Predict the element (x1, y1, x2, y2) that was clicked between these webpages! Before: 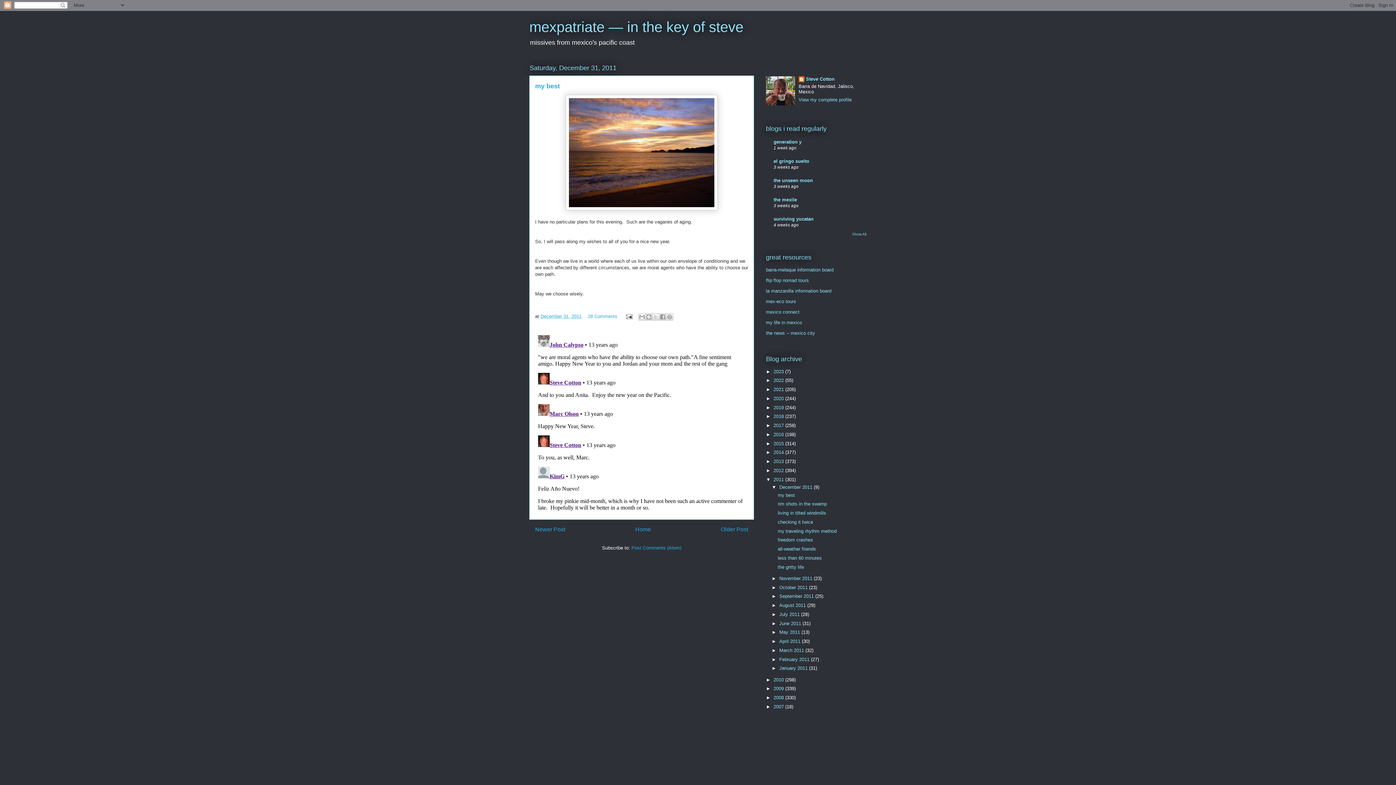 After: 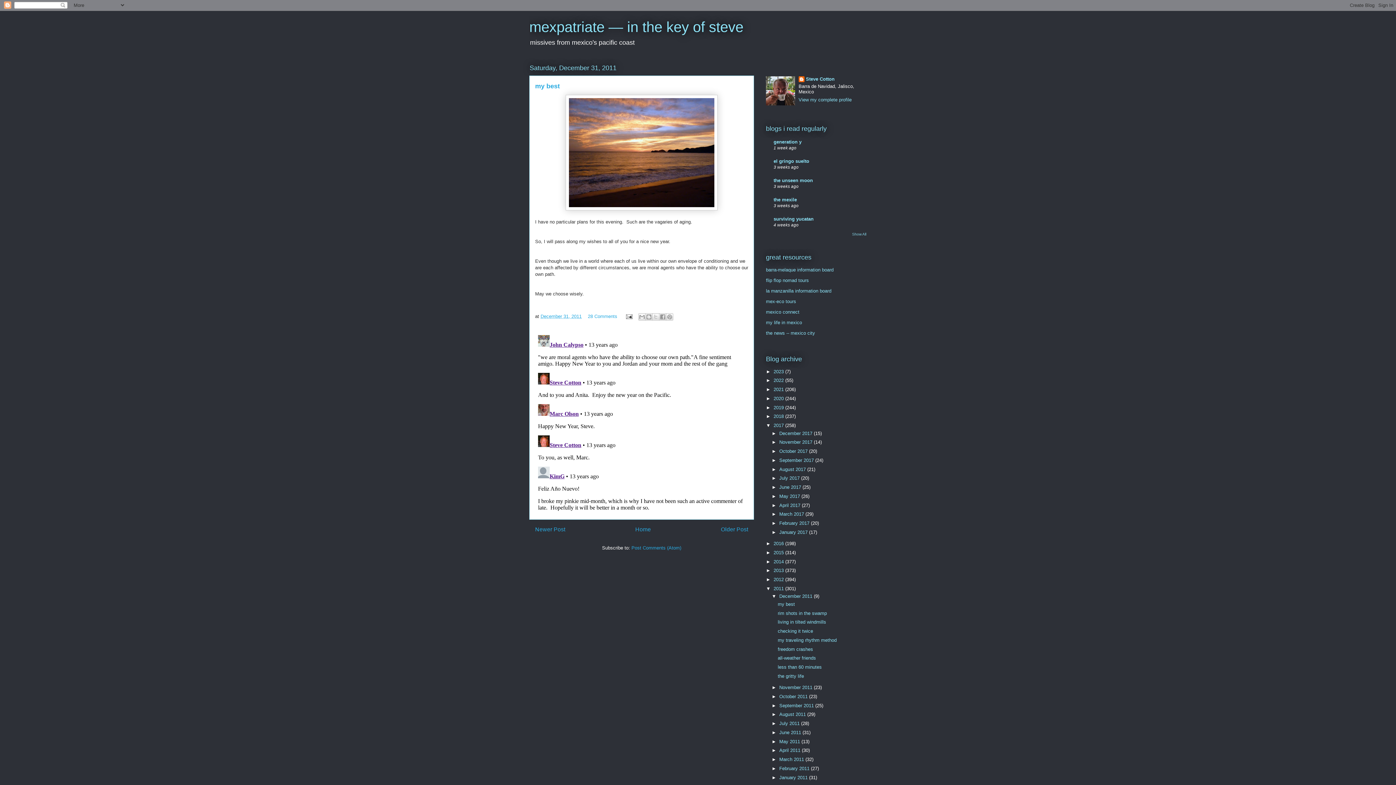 Action: bbox: (766, 422, 773, 428) label: ►  